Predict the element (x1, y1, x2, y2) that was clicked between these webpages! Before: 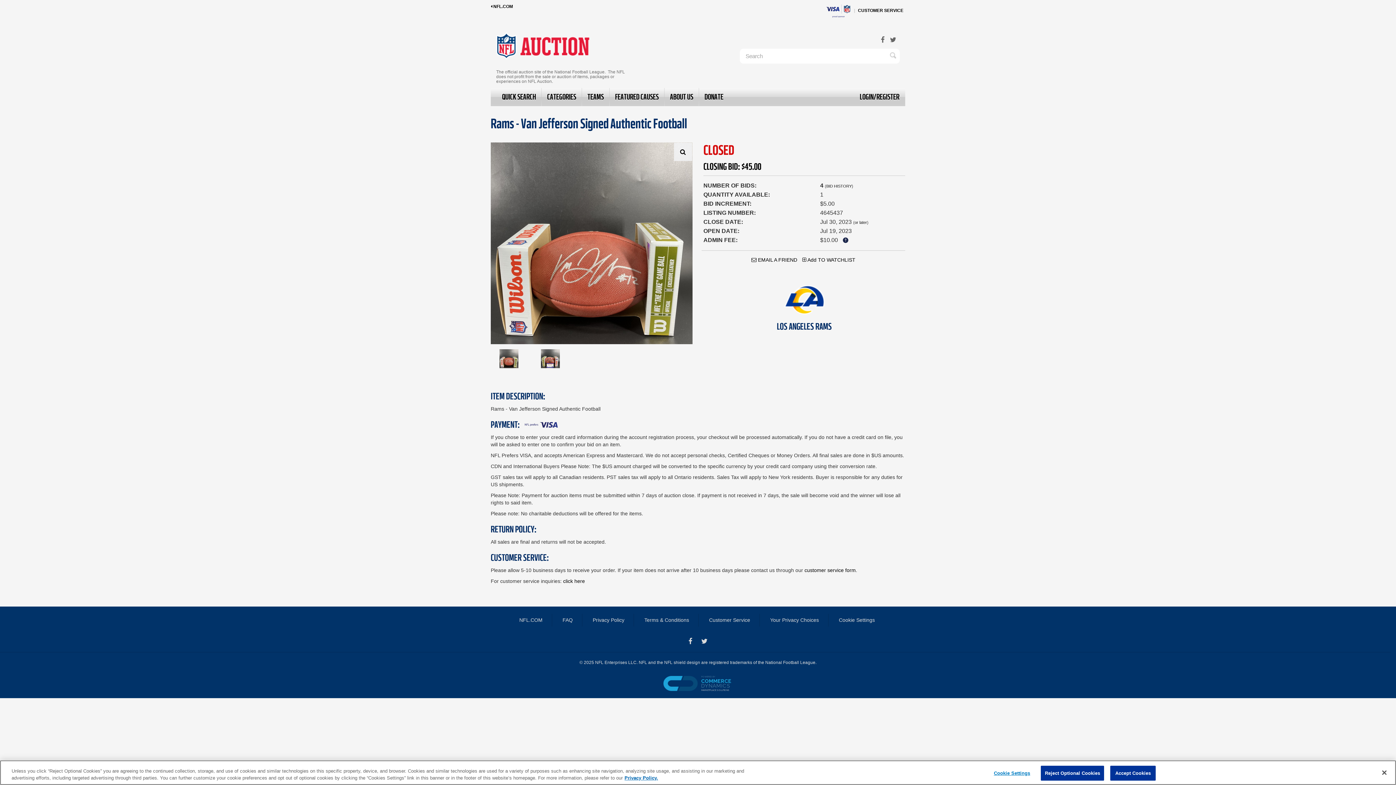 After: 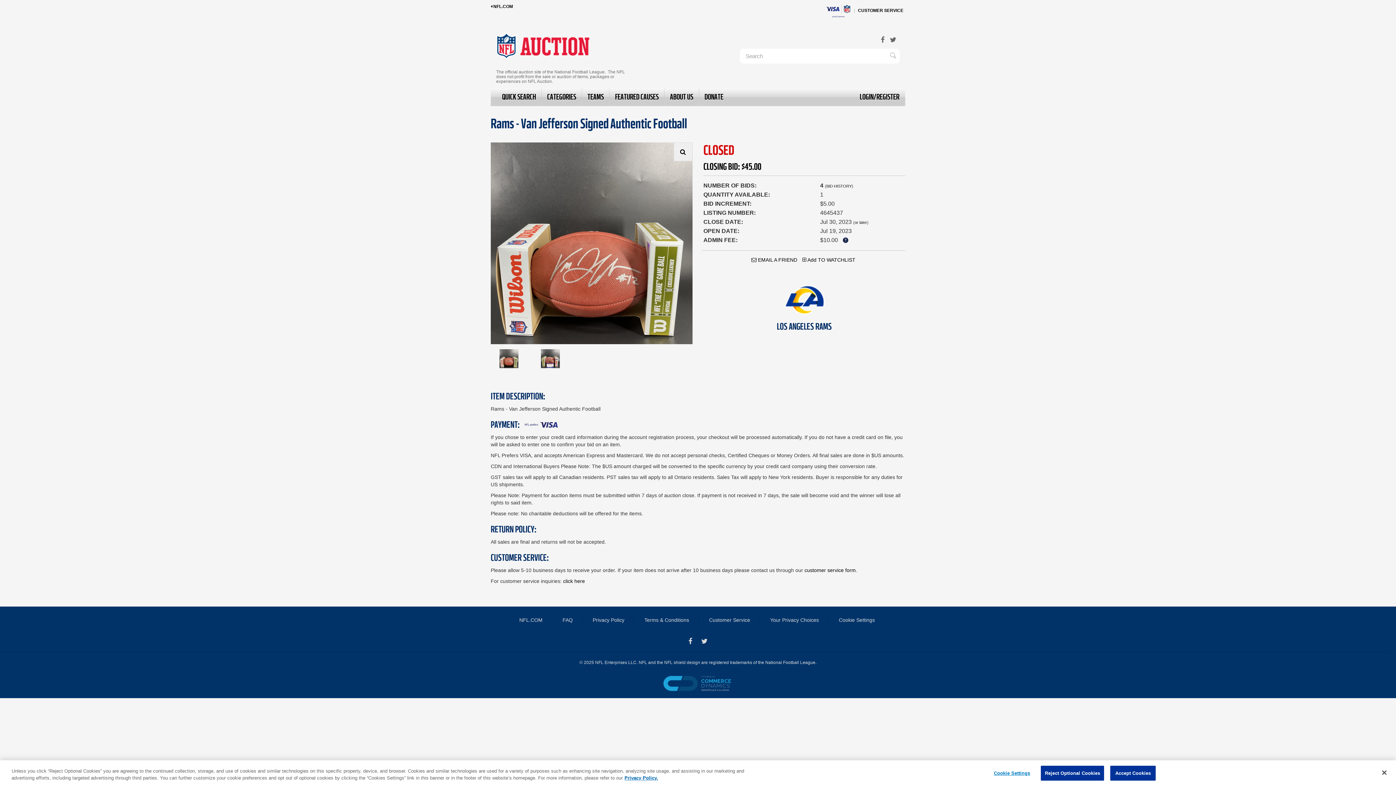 Action: bbox: (825, 7, 851, 12)